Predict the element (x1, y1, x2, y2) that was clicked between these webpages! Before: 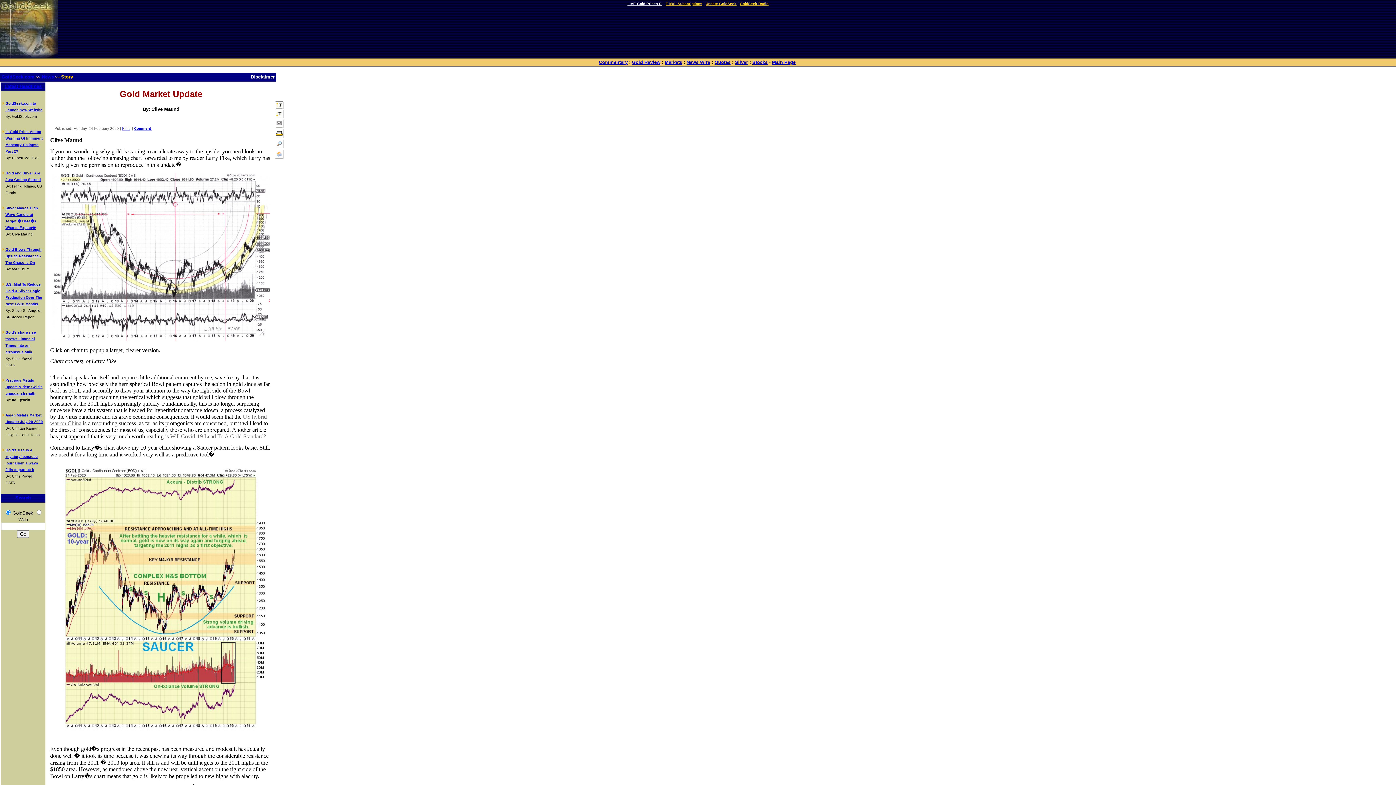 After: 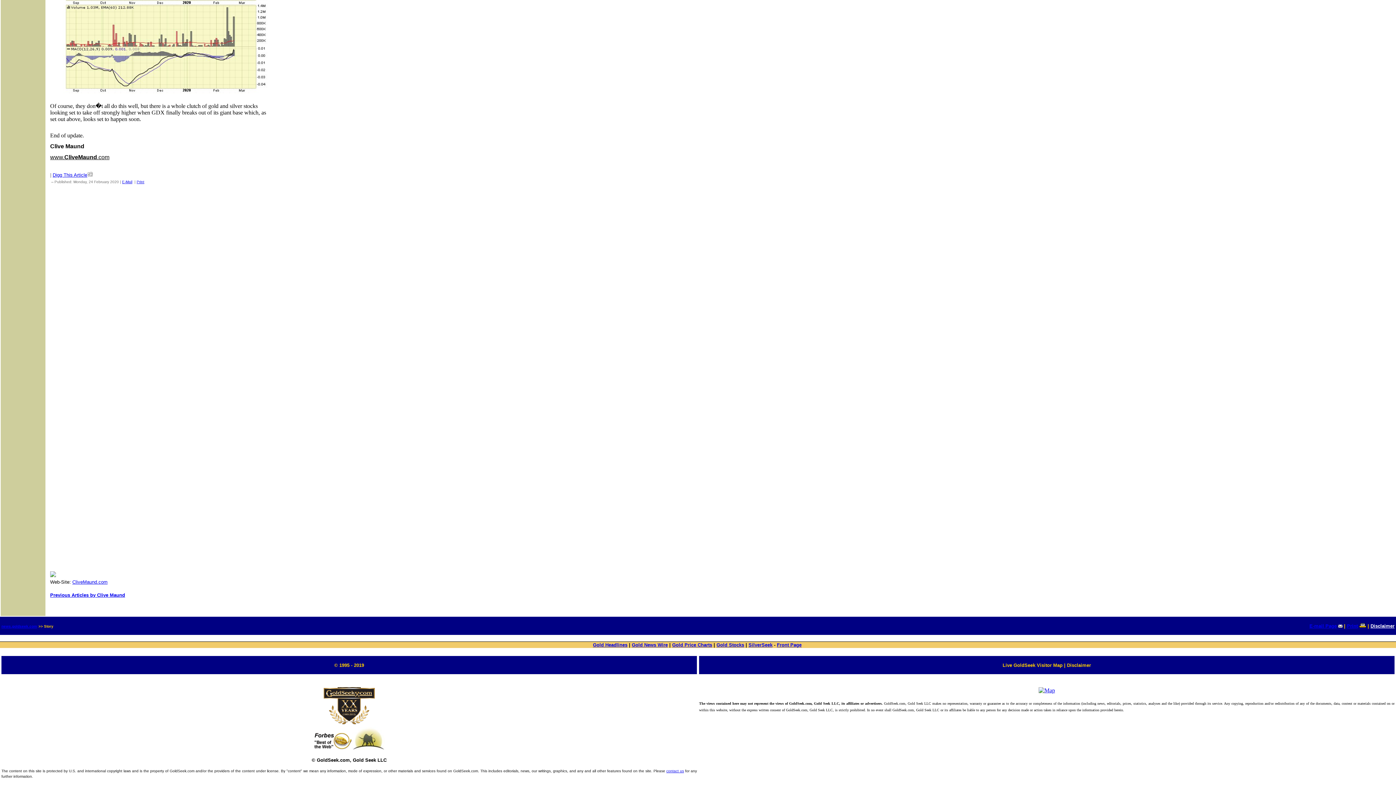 Action: label: Comment  bbox: (134, 126, 152, 130)